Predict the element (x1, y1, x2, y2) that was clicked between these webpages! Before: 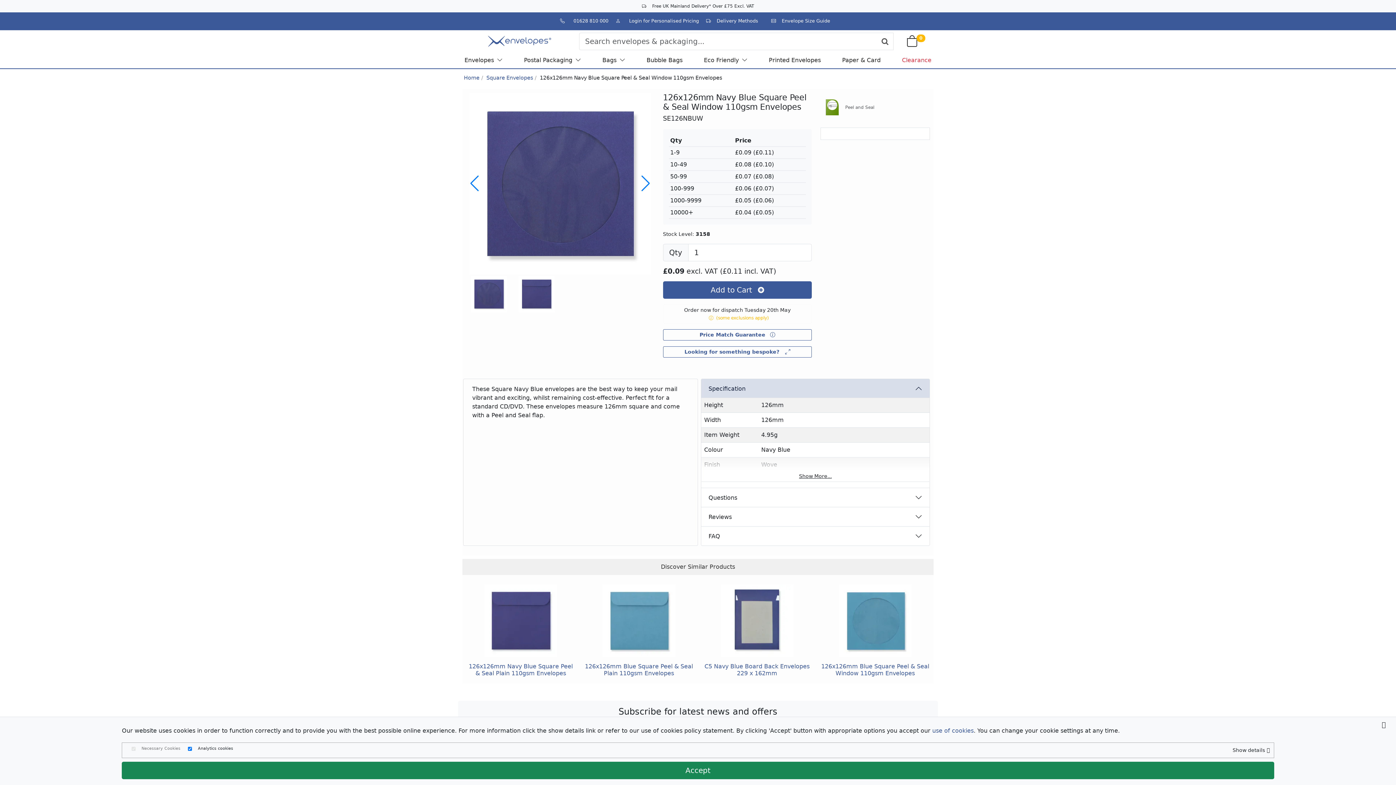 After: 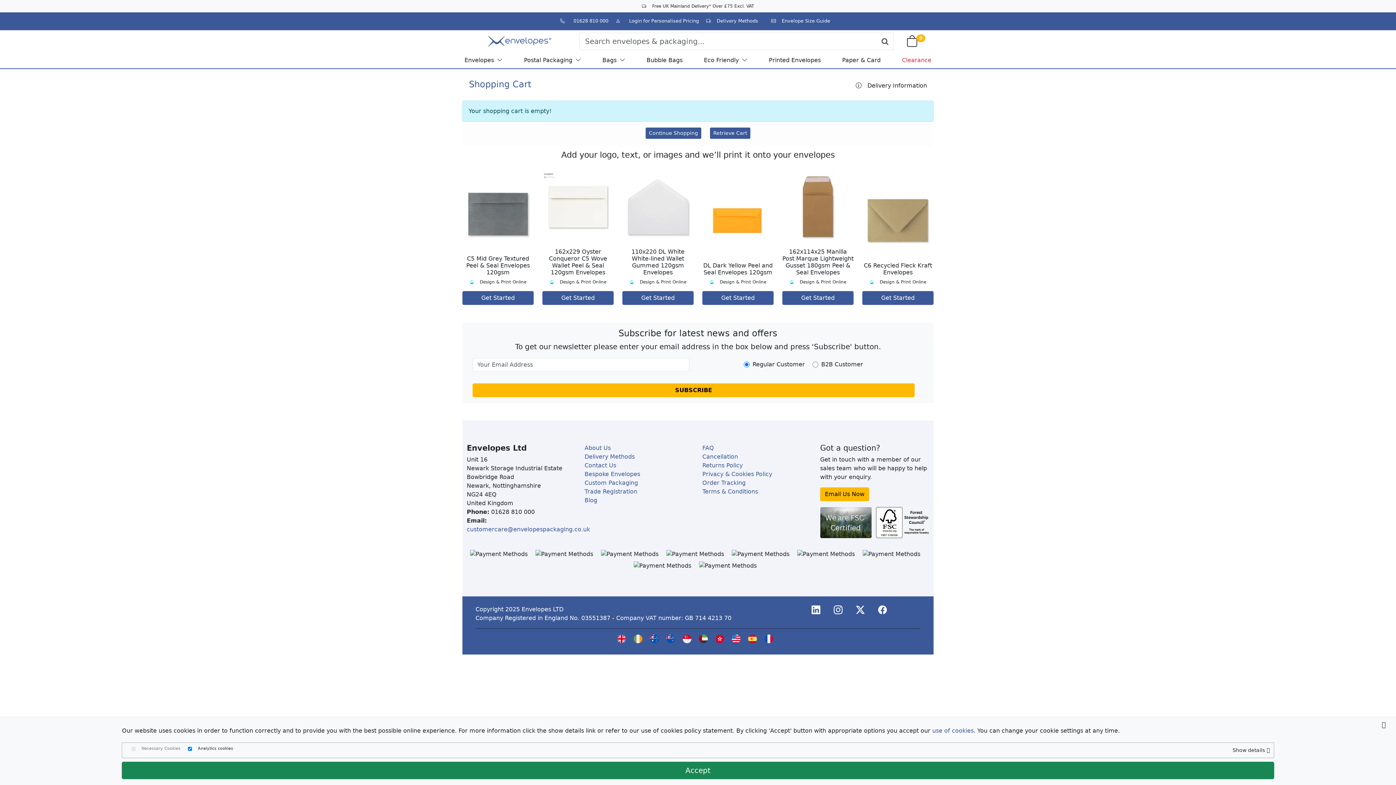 Action: label: 0 bbox: (906, 32, 924, 50)